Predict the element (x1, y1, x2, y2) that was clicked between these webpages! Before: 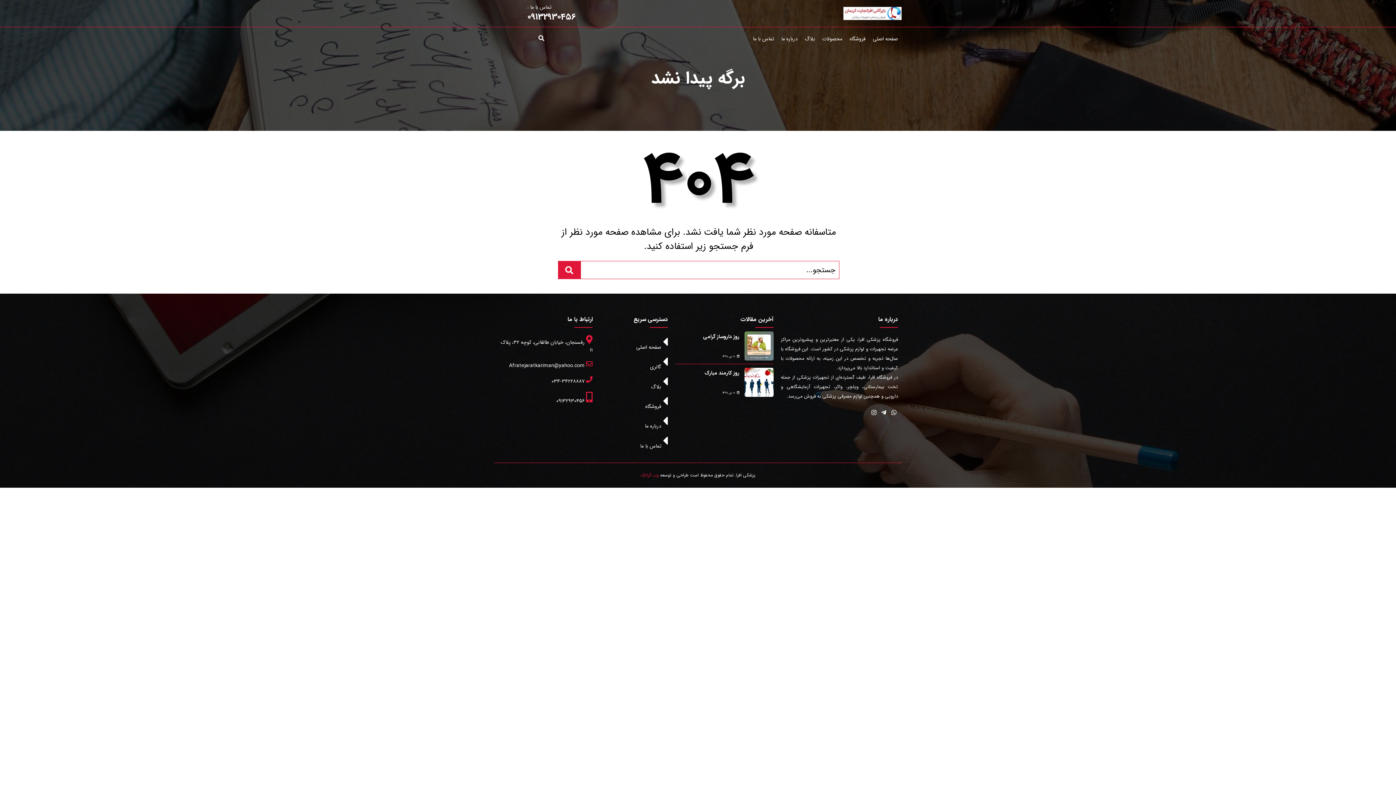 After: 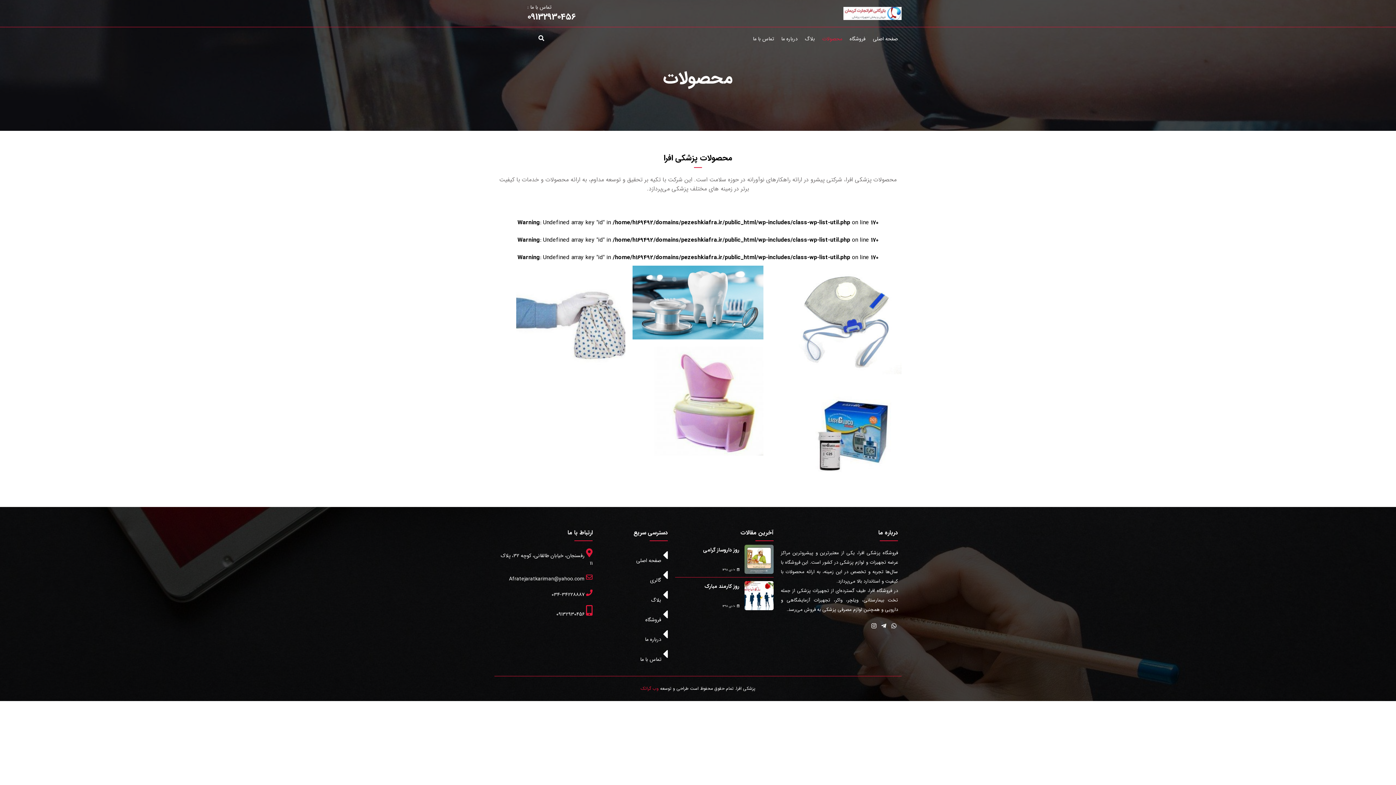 Action: label: محصولات bbox: (818, 31, 846, 46)